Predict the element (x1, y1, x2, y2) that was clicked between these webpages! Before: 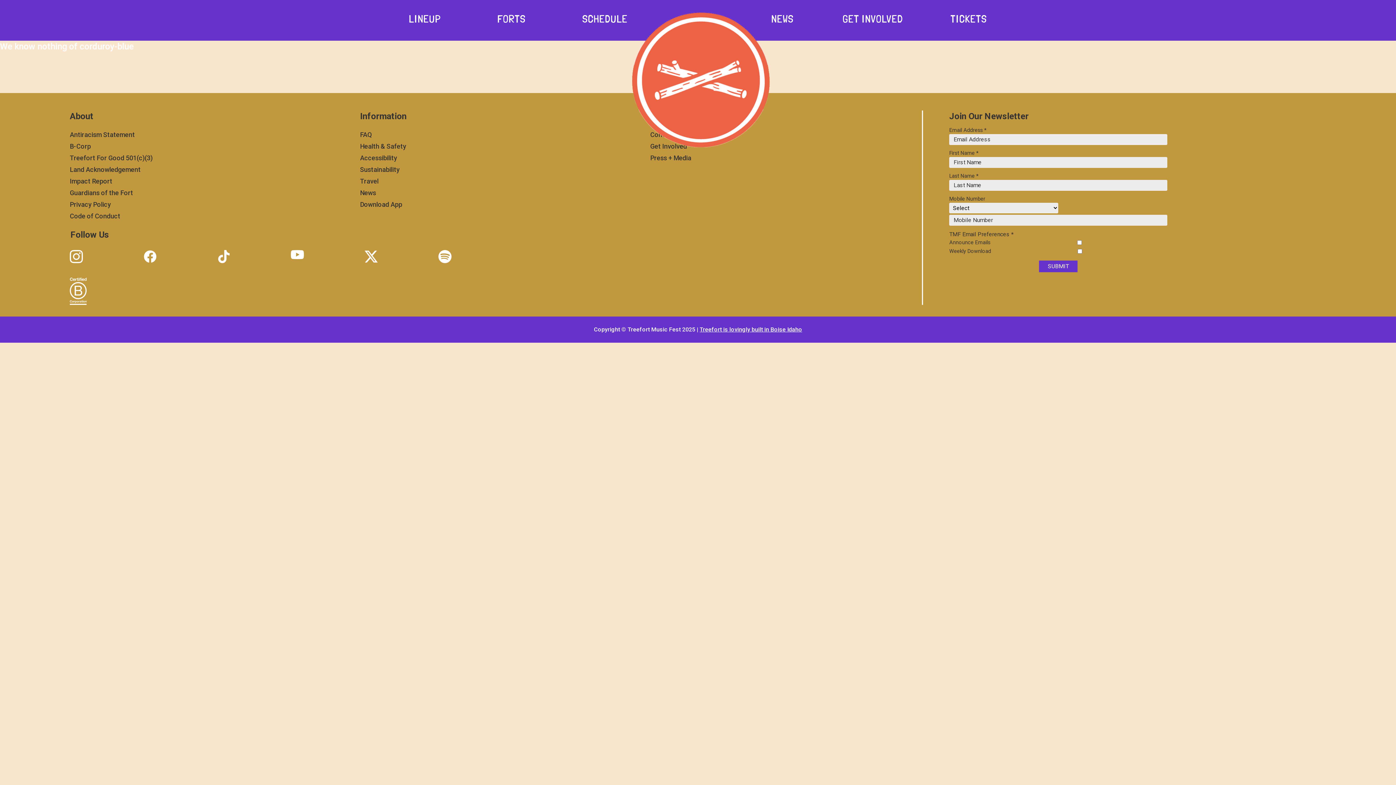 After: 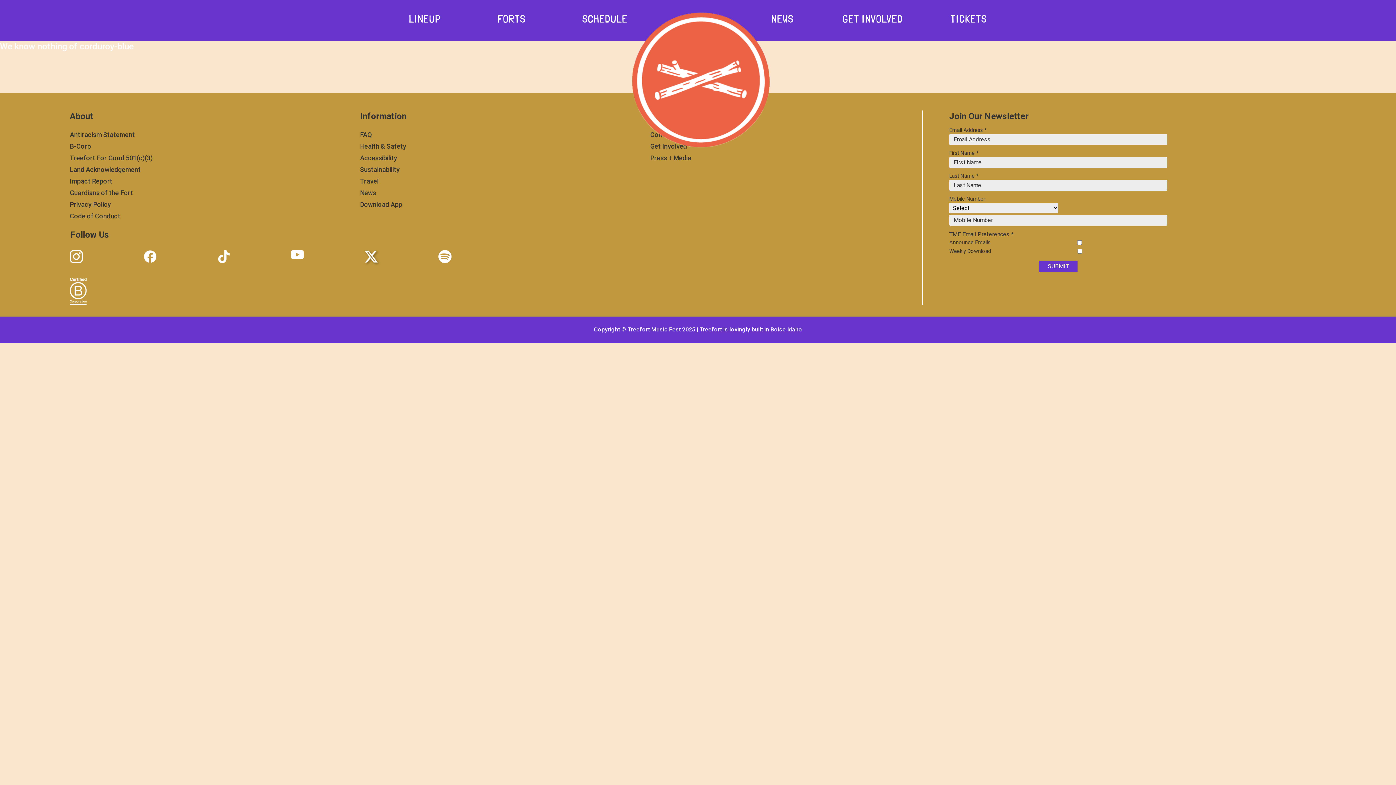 Action: label: Follow Us on Twitter bbox: (364, 250, 377, 263)